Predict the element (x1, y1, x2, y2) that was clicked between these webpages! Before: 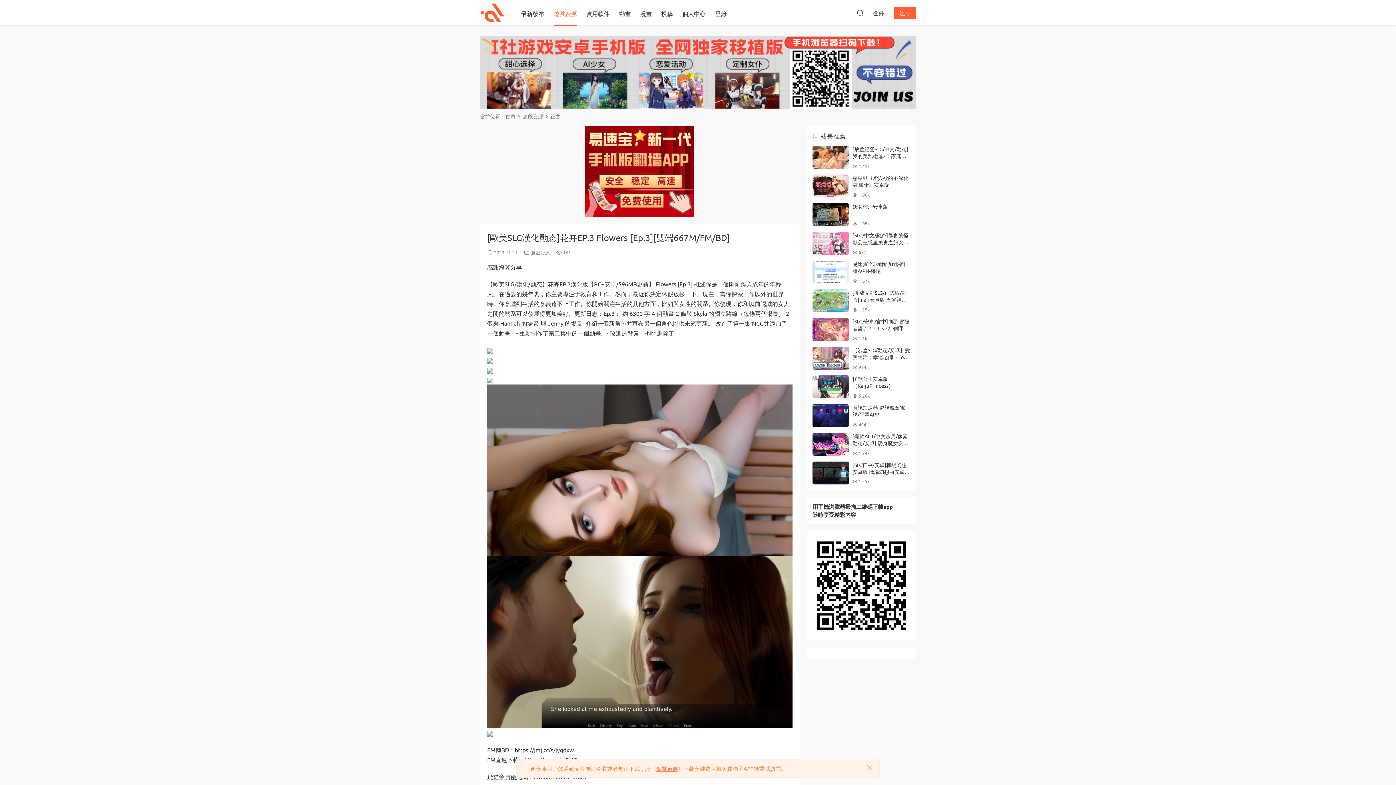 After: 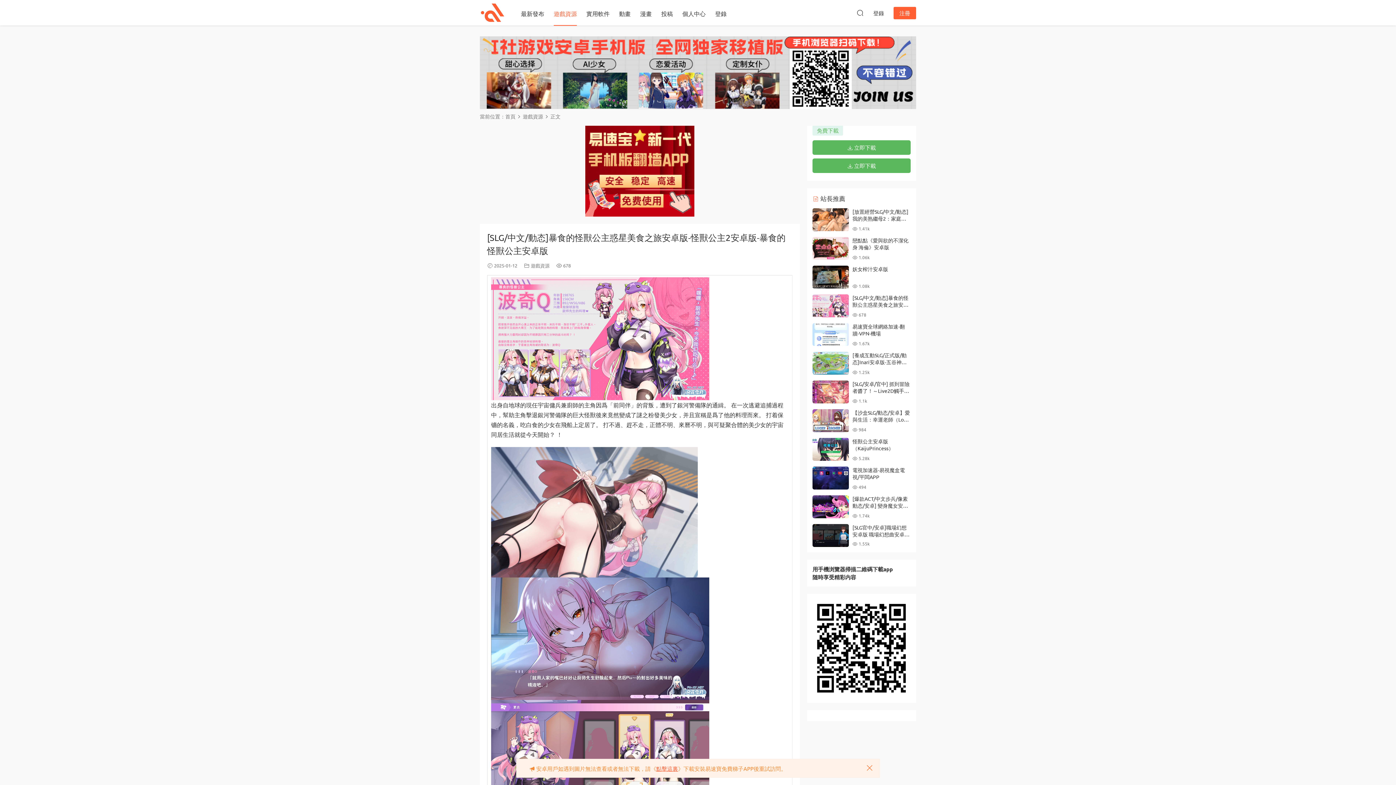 Action: label: [SLG/中文/動态]暴食的怪獸公主惑星美食之旅安卓版-怪獸公主2安卓版-暴食的怪獸公主安卓版 bbox: (852, 232, 909, 259)